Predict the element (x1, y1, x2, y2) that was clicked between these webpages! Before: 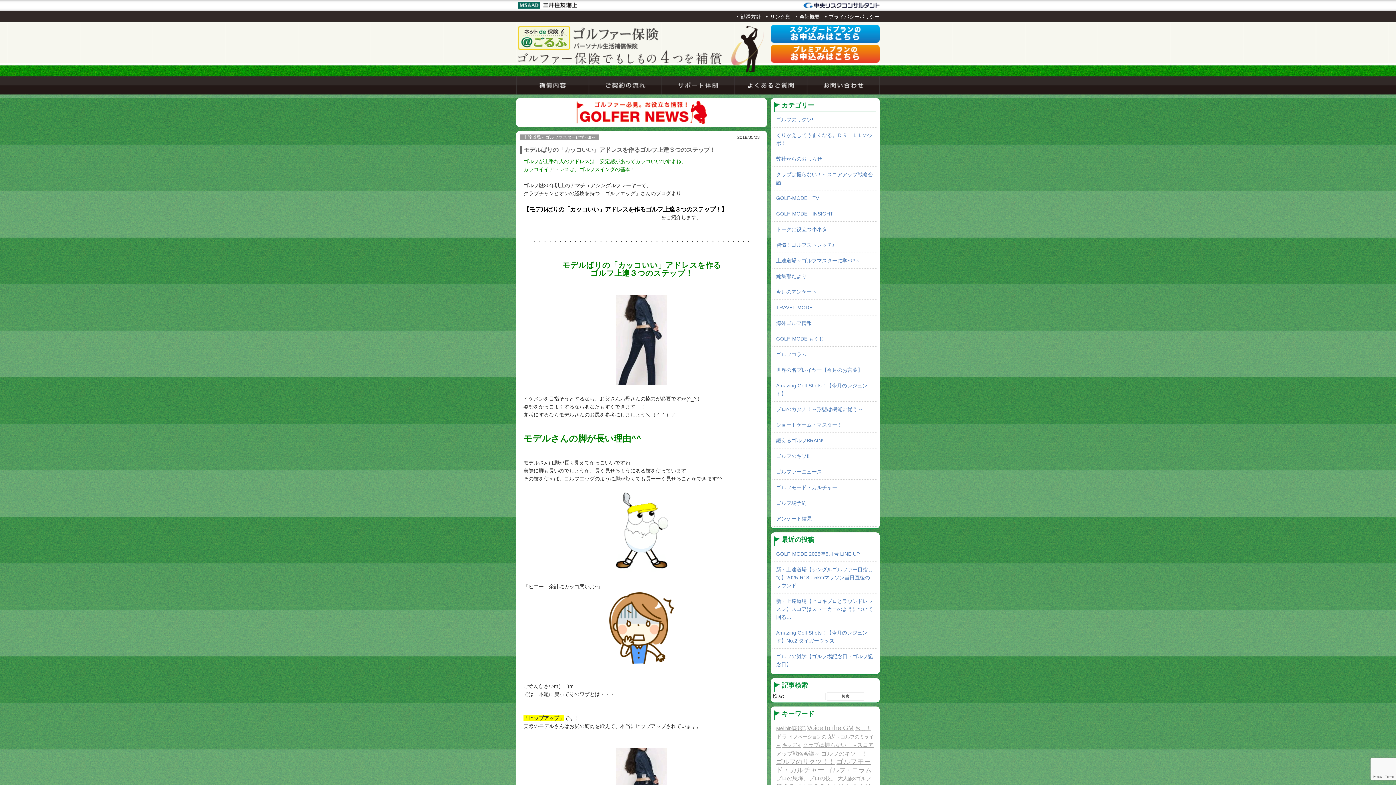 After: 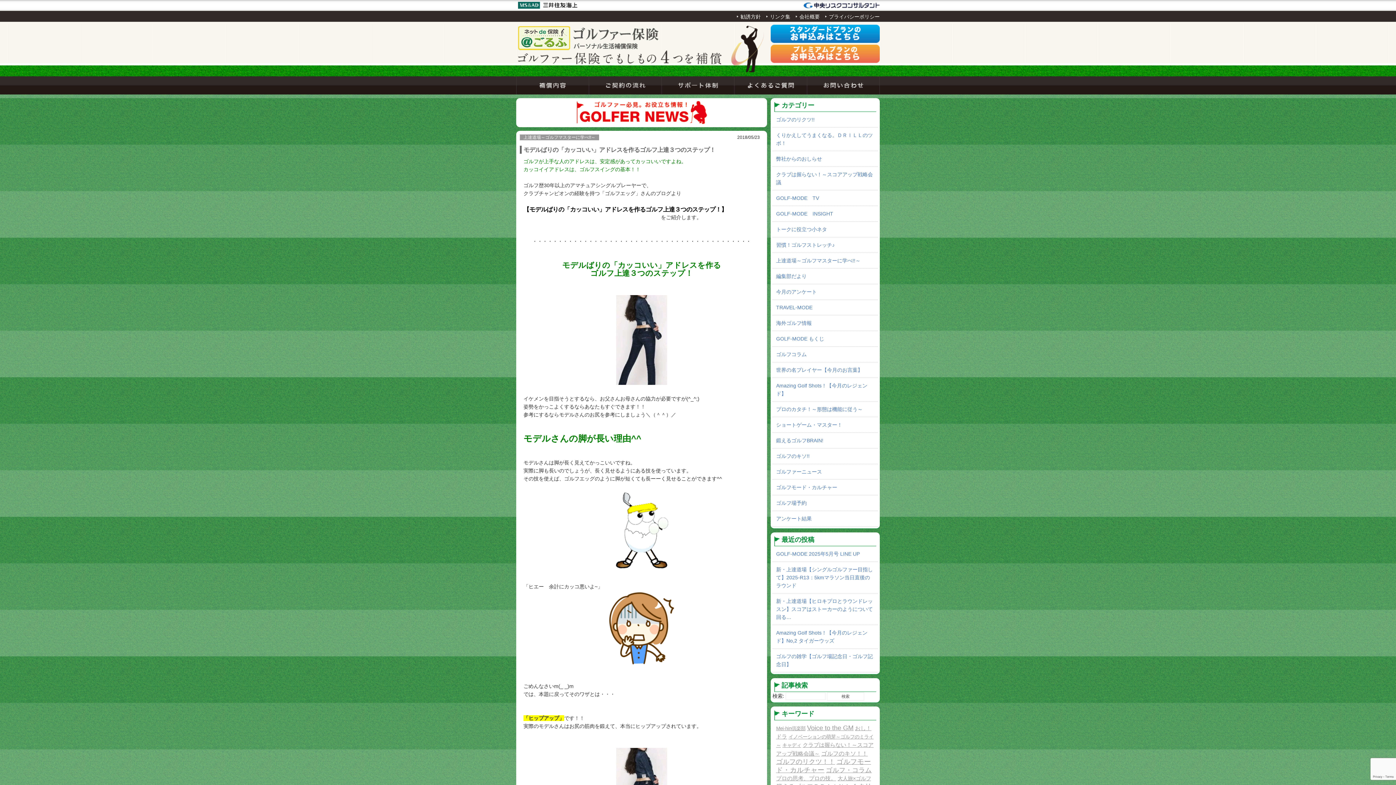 Action: bbox: (770, 44, 880, 62) label: ゴルフ保険　ゴルファー保険プレミアムプラン申込み